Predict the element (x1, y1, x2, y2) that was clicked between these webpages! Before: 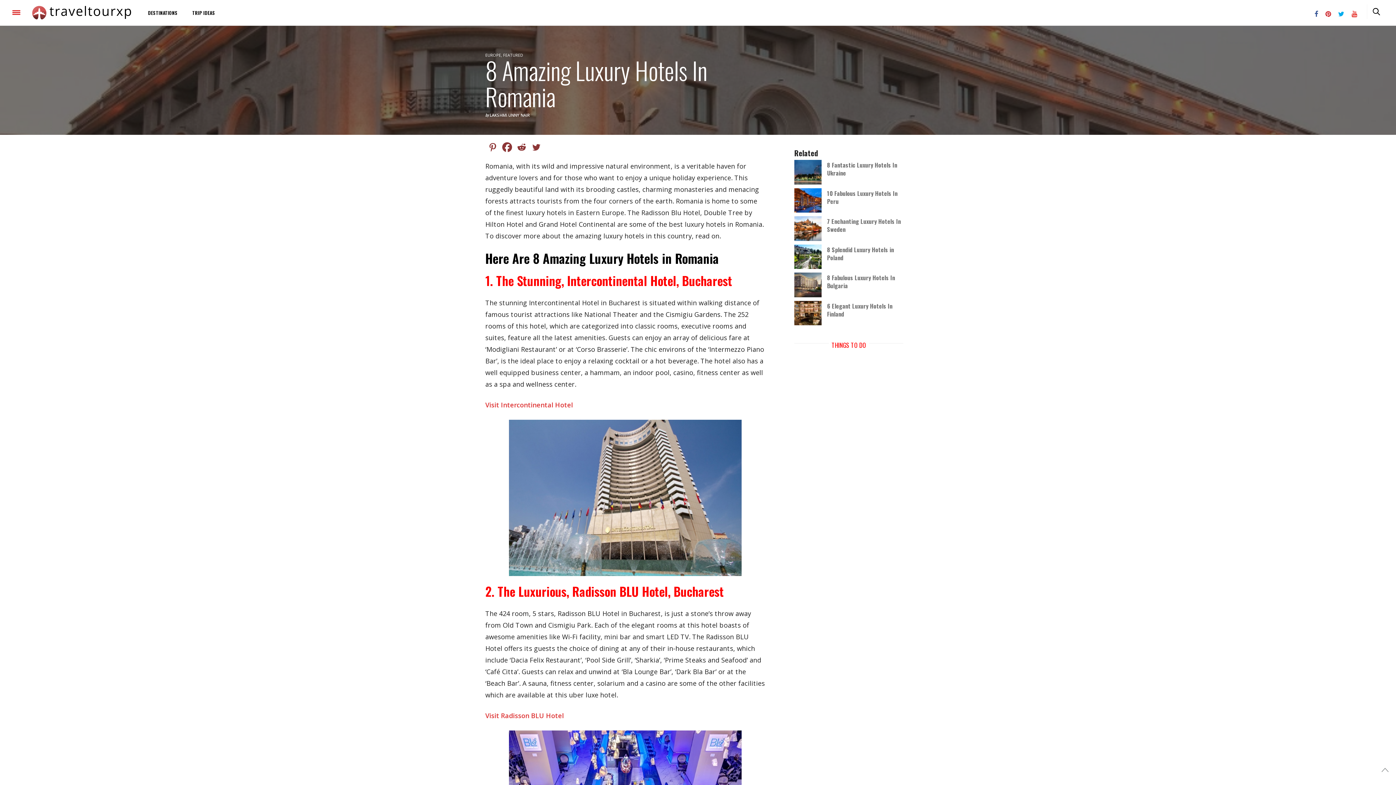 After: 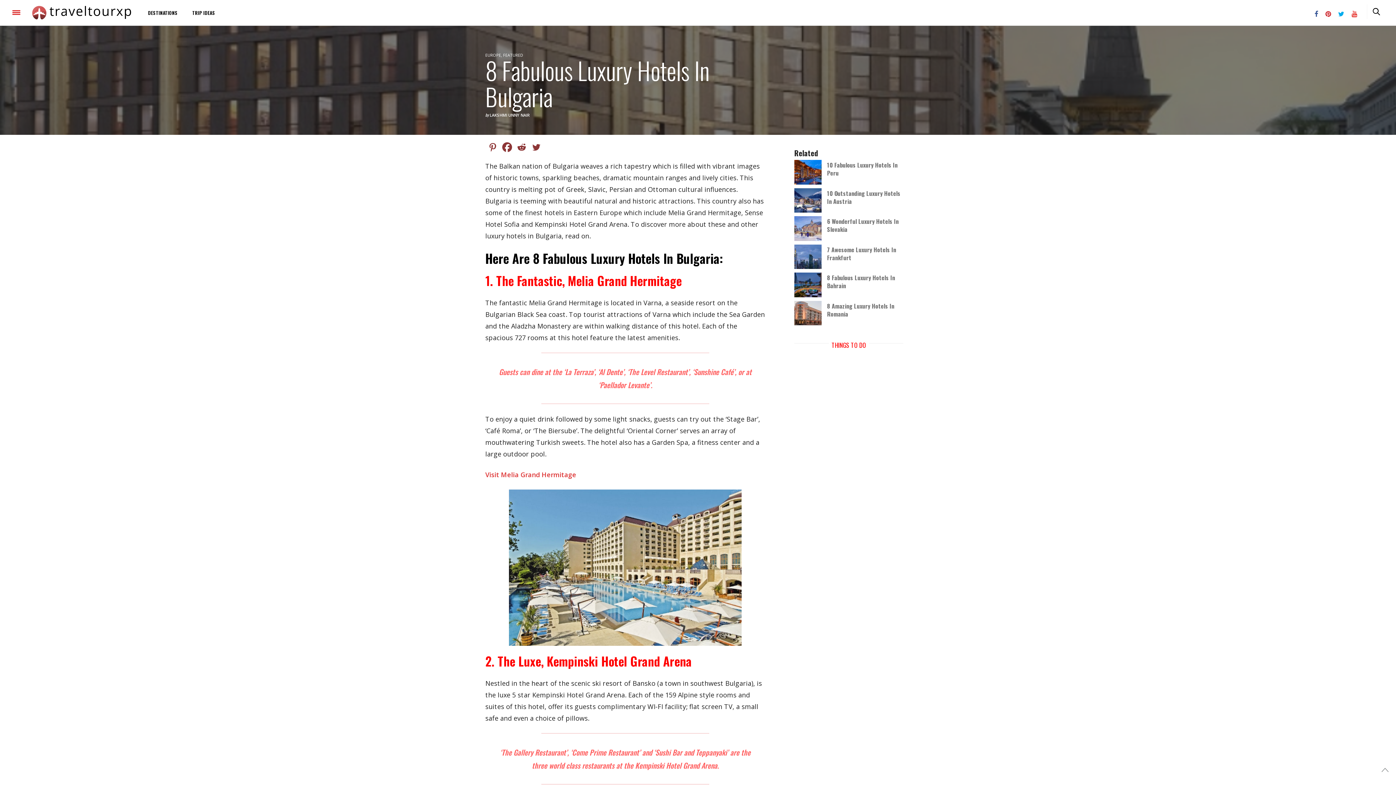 Action: bbox: (794, 280, 827, 287)